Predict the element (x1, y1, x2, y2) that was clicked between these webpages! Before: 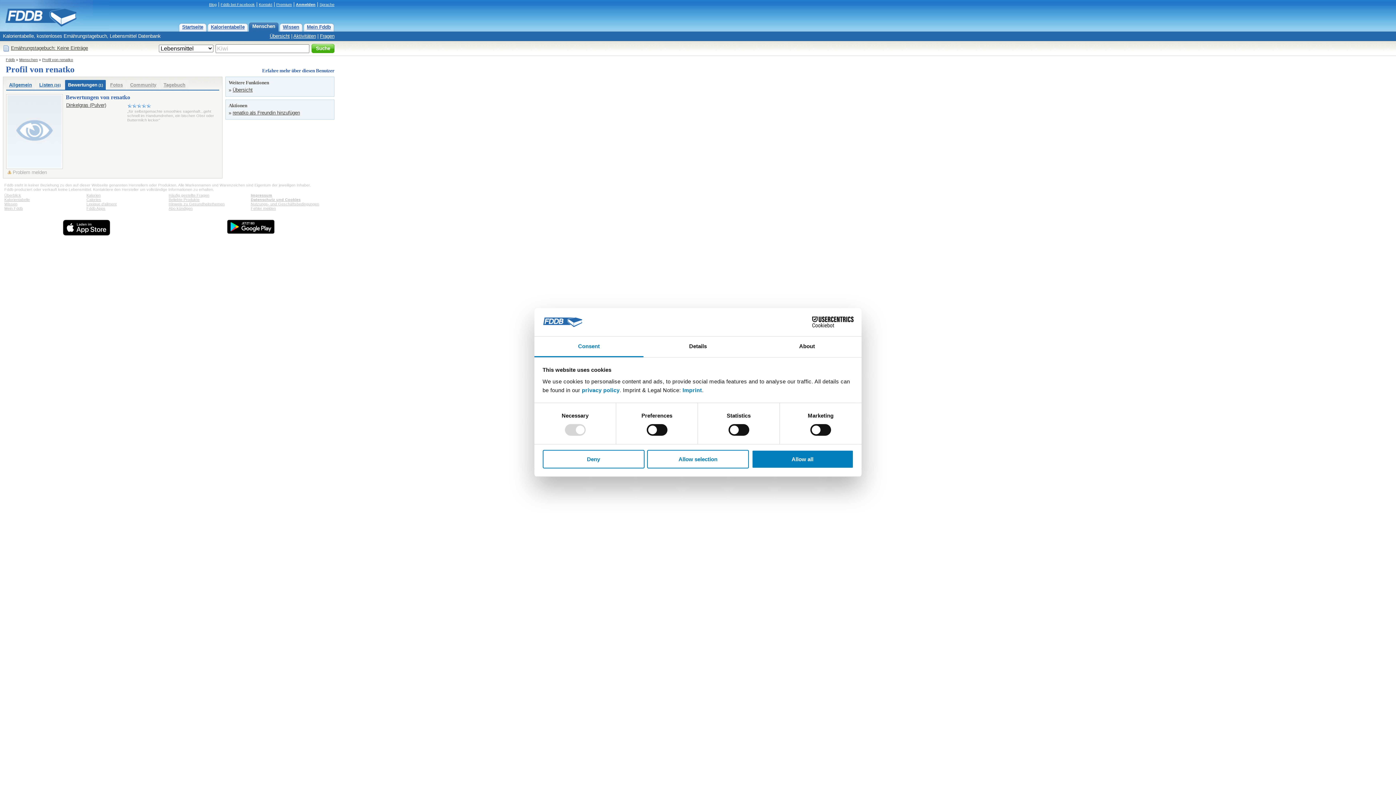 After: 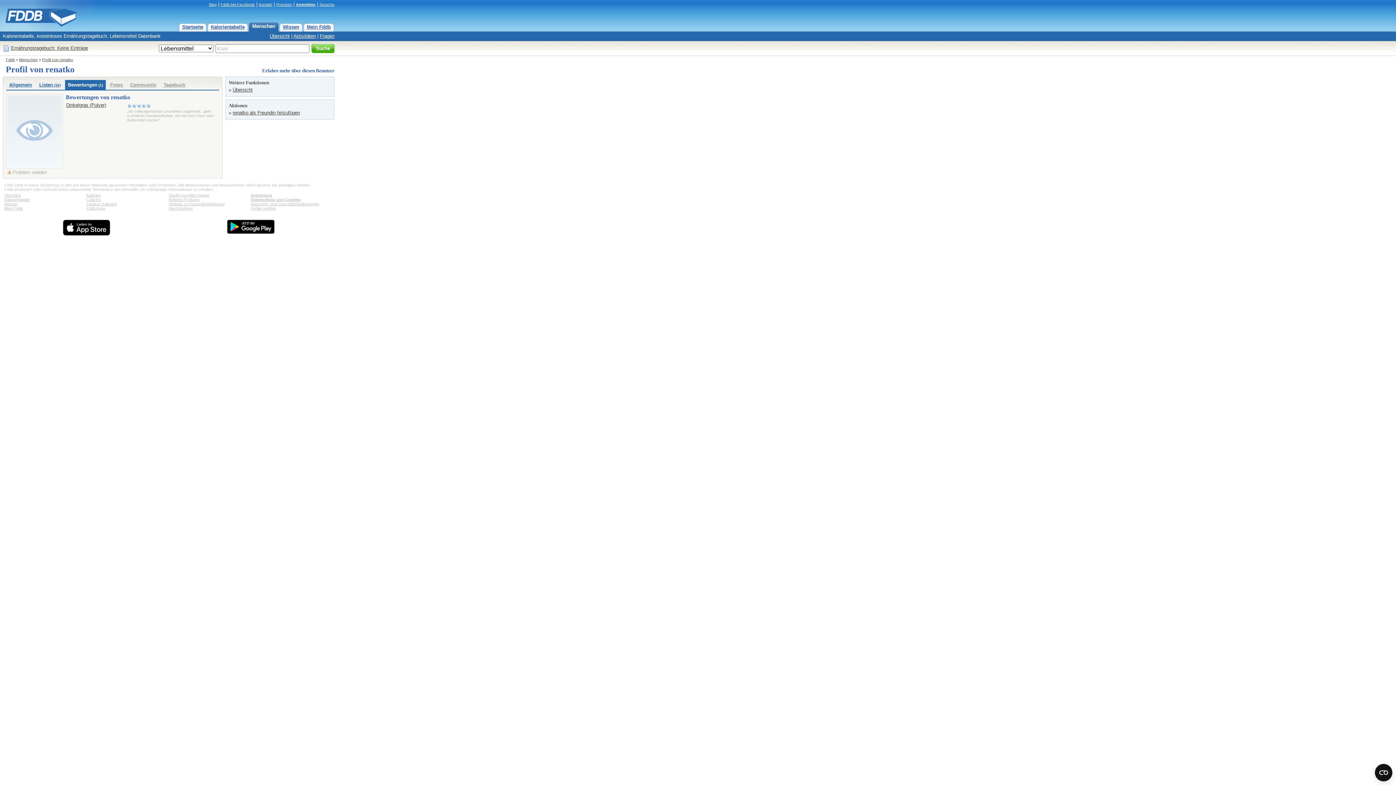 Action: bbox: (751, 450, 853, 468) label: Allow all